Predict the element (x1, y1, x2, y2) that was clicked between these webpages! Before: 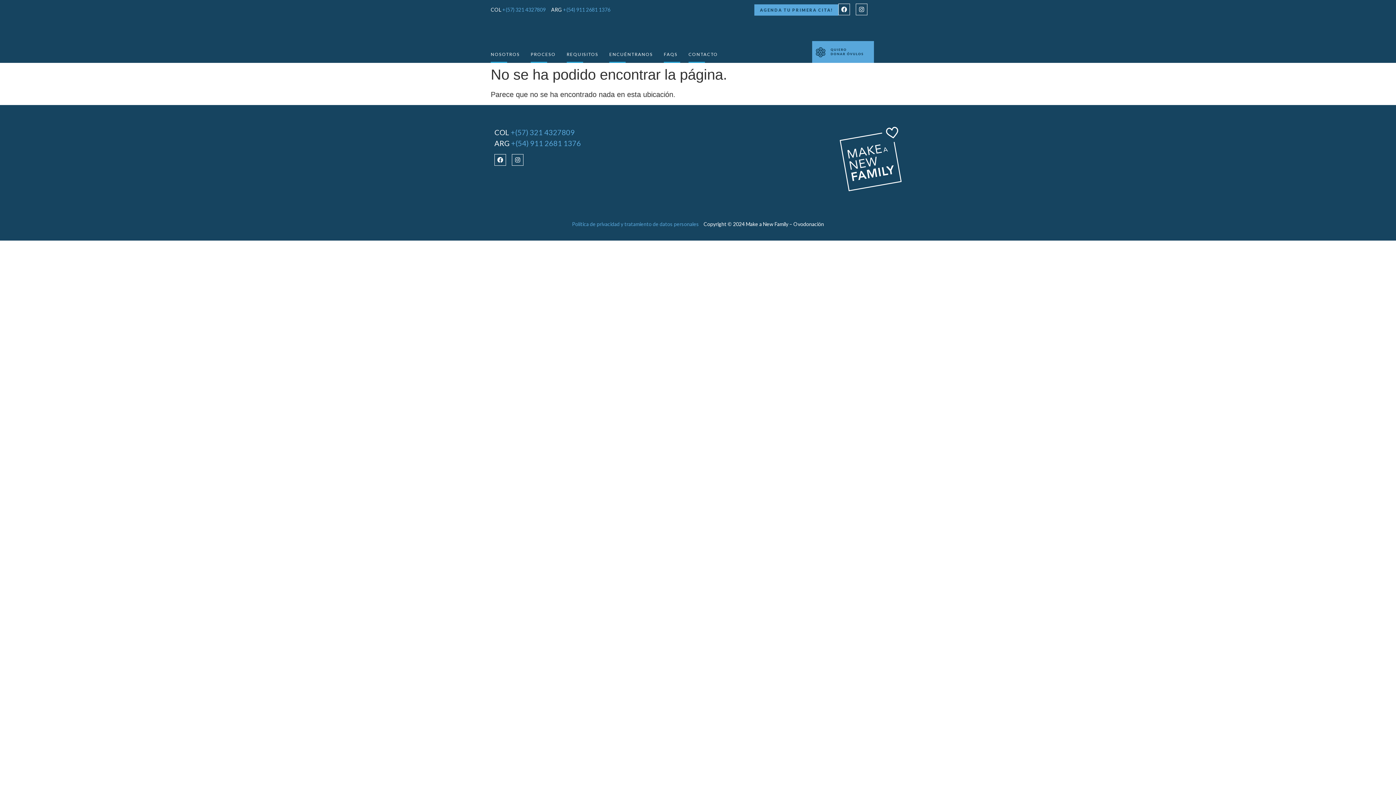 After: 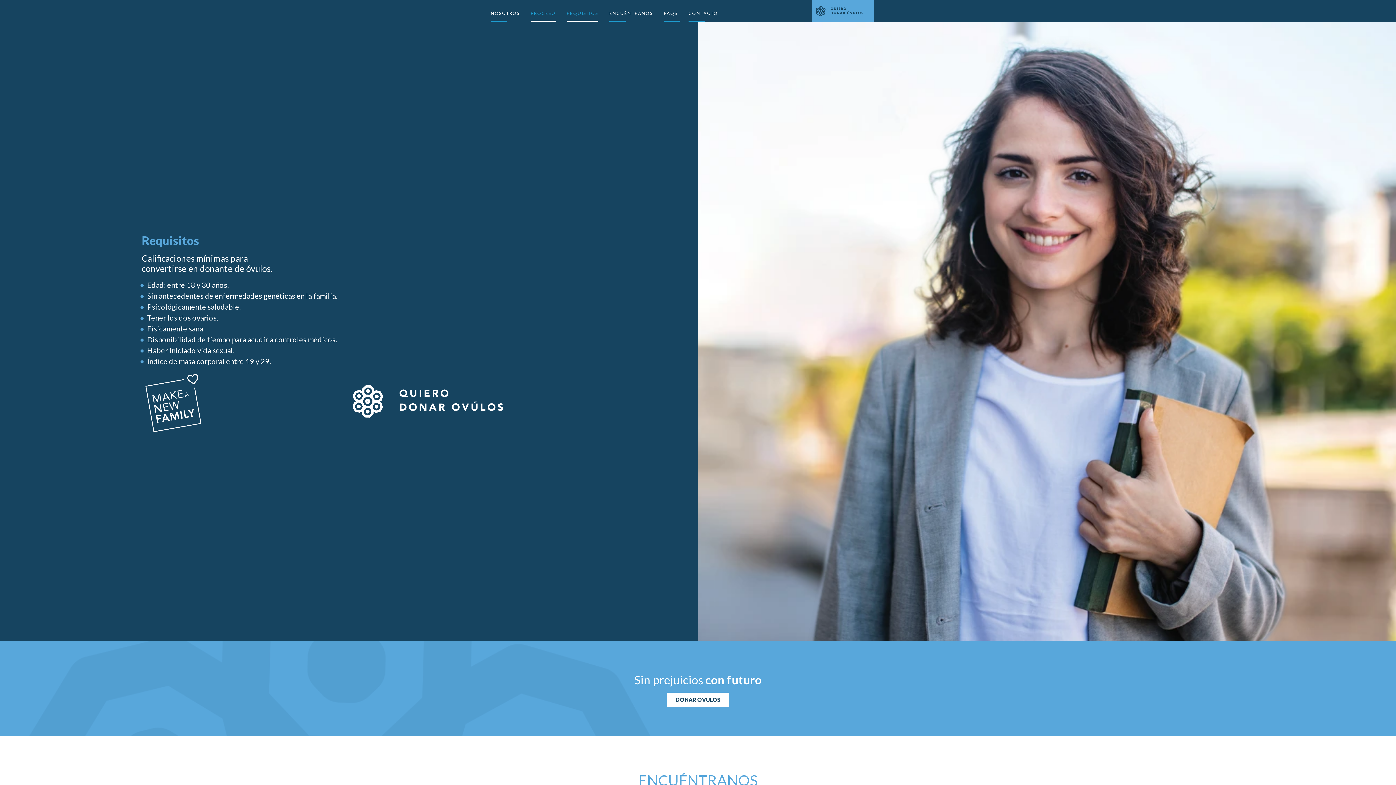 Action: bbox: (566, 46, 598, 62) label: REQUISITOS